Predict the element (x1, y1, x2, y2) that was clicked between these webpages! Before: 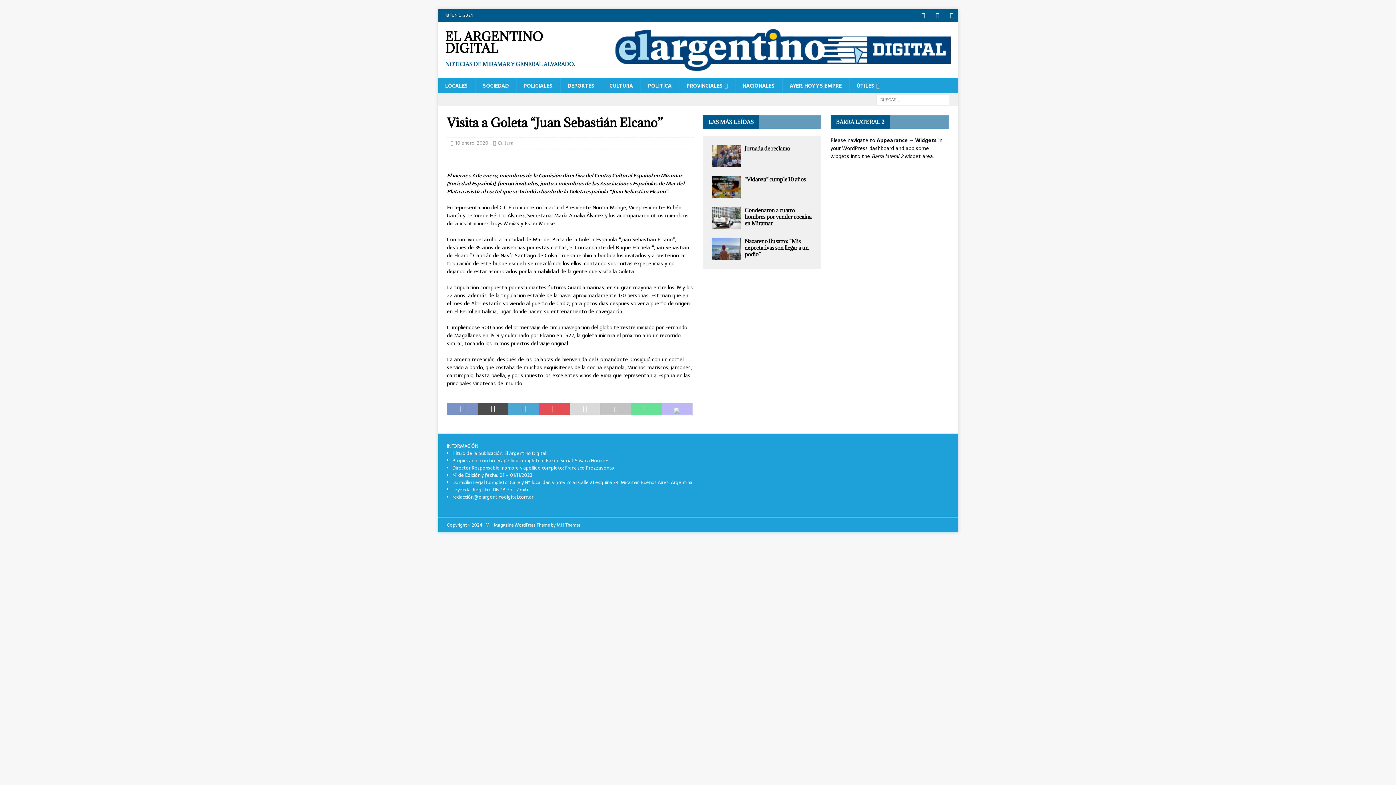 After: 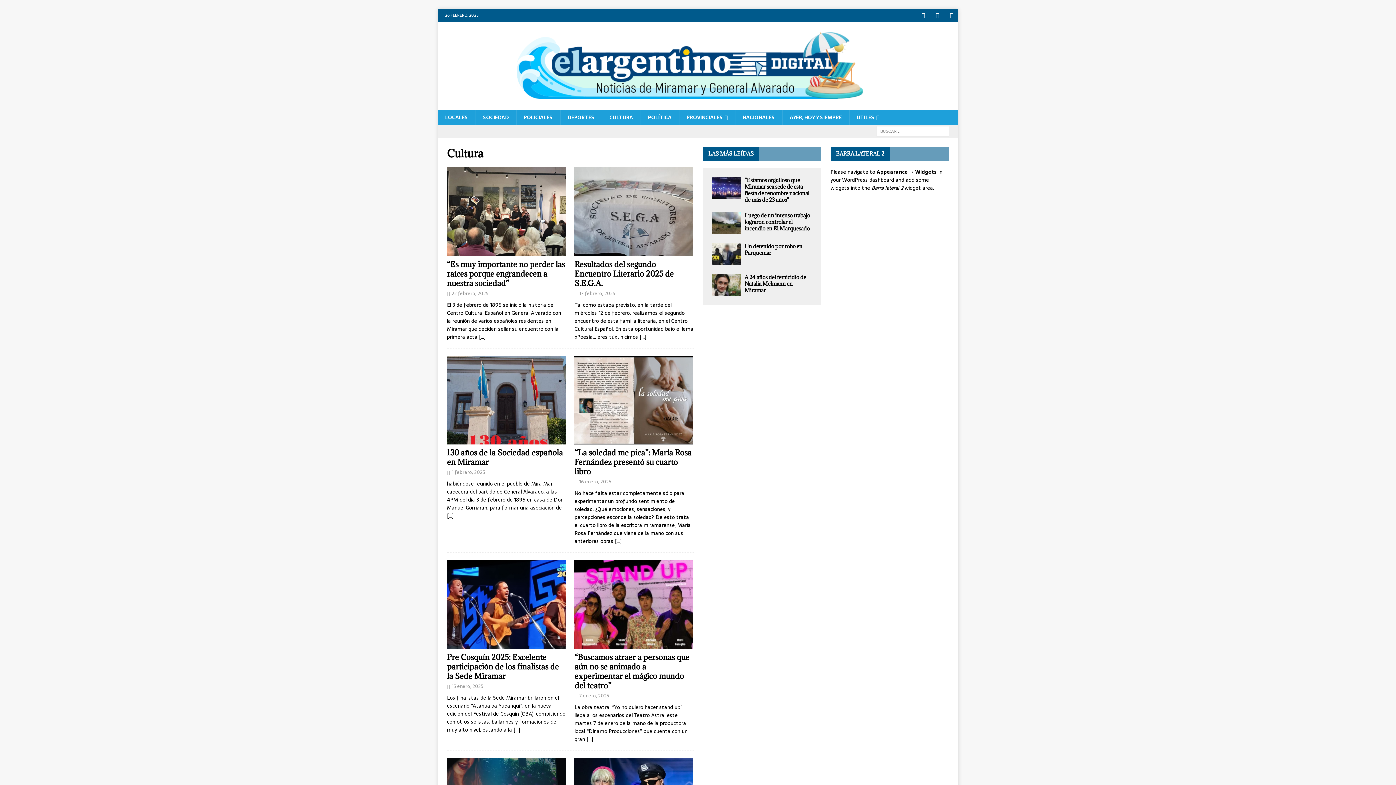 Action: bbox: (498, 139, 513, 147) label: Cultura